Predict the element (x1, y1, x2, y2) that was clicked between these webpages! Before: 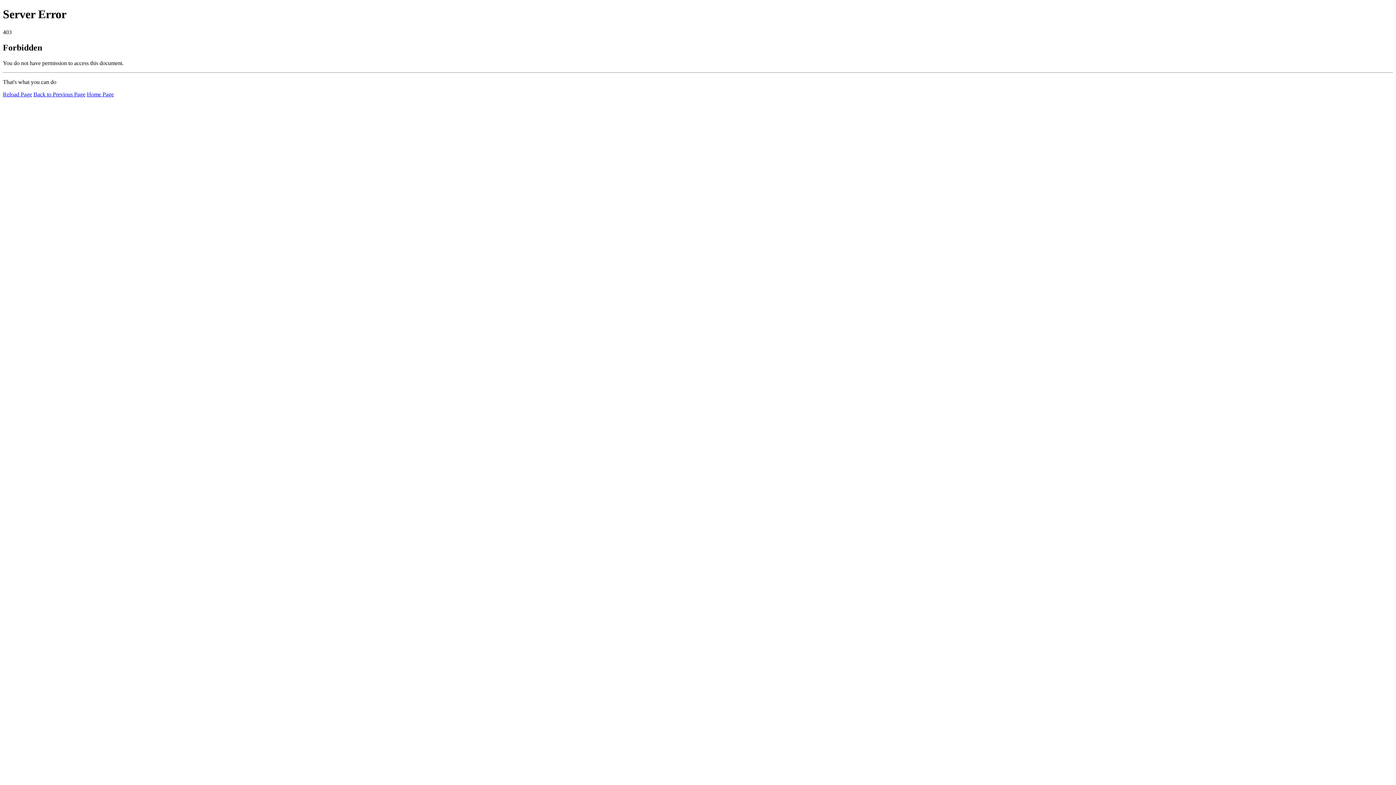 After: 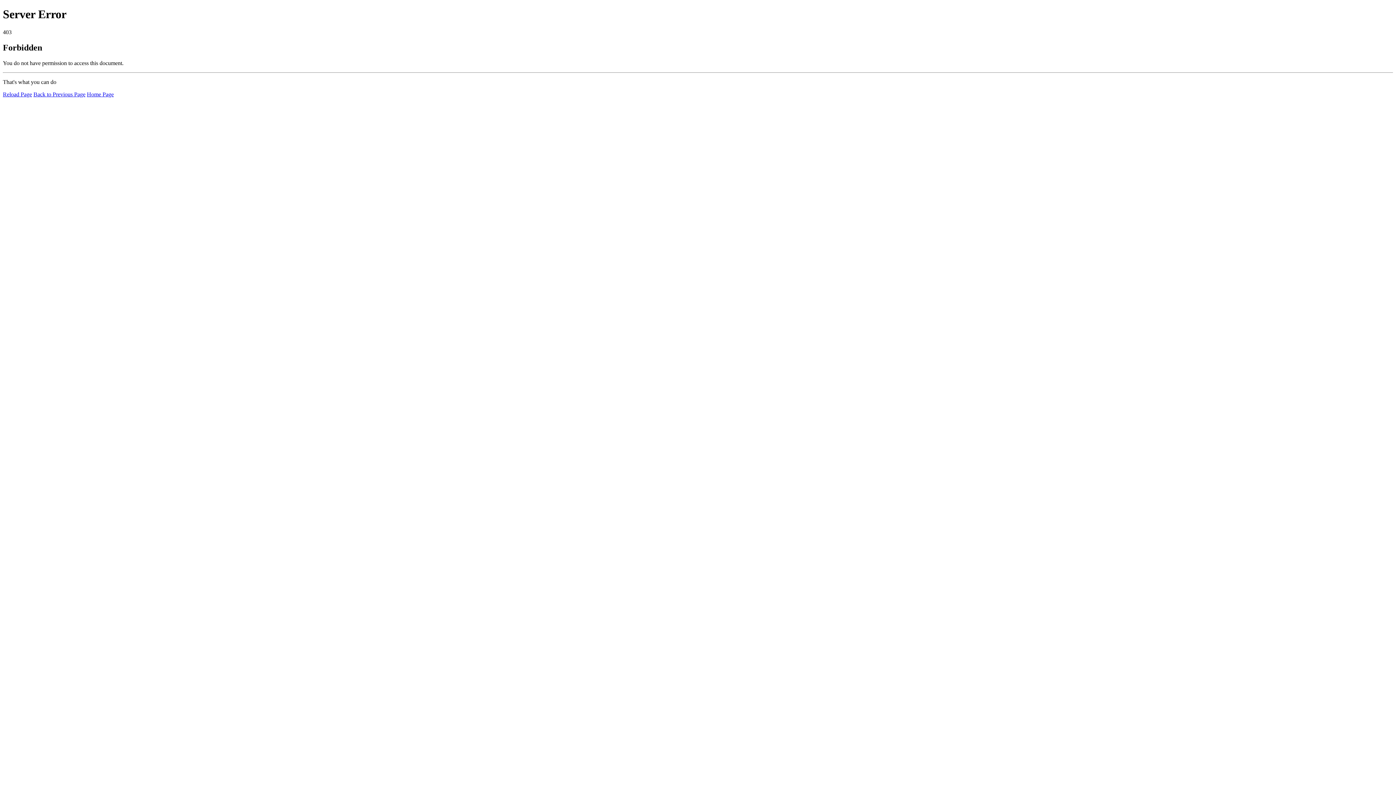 Action: label: Home Page bbox: (86, 91, 113, 97)